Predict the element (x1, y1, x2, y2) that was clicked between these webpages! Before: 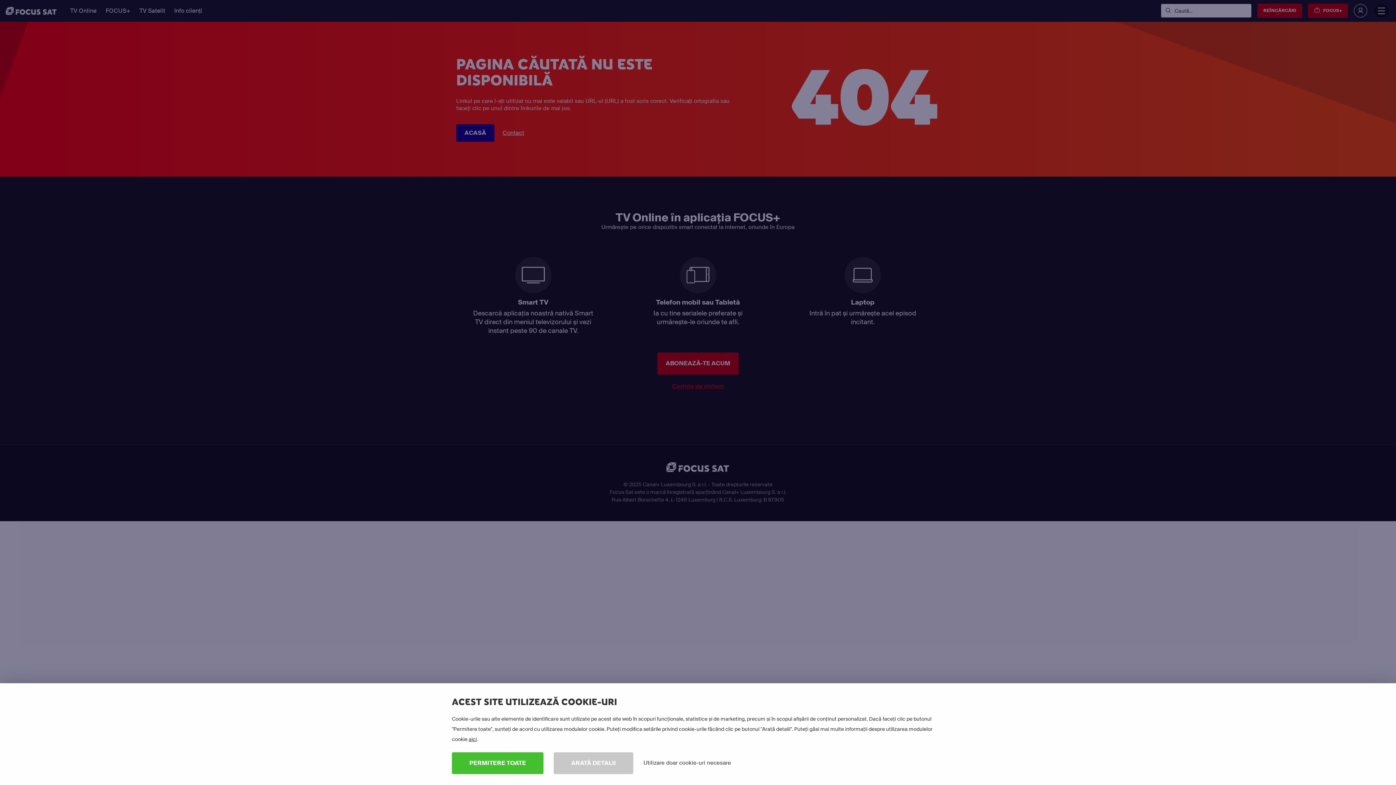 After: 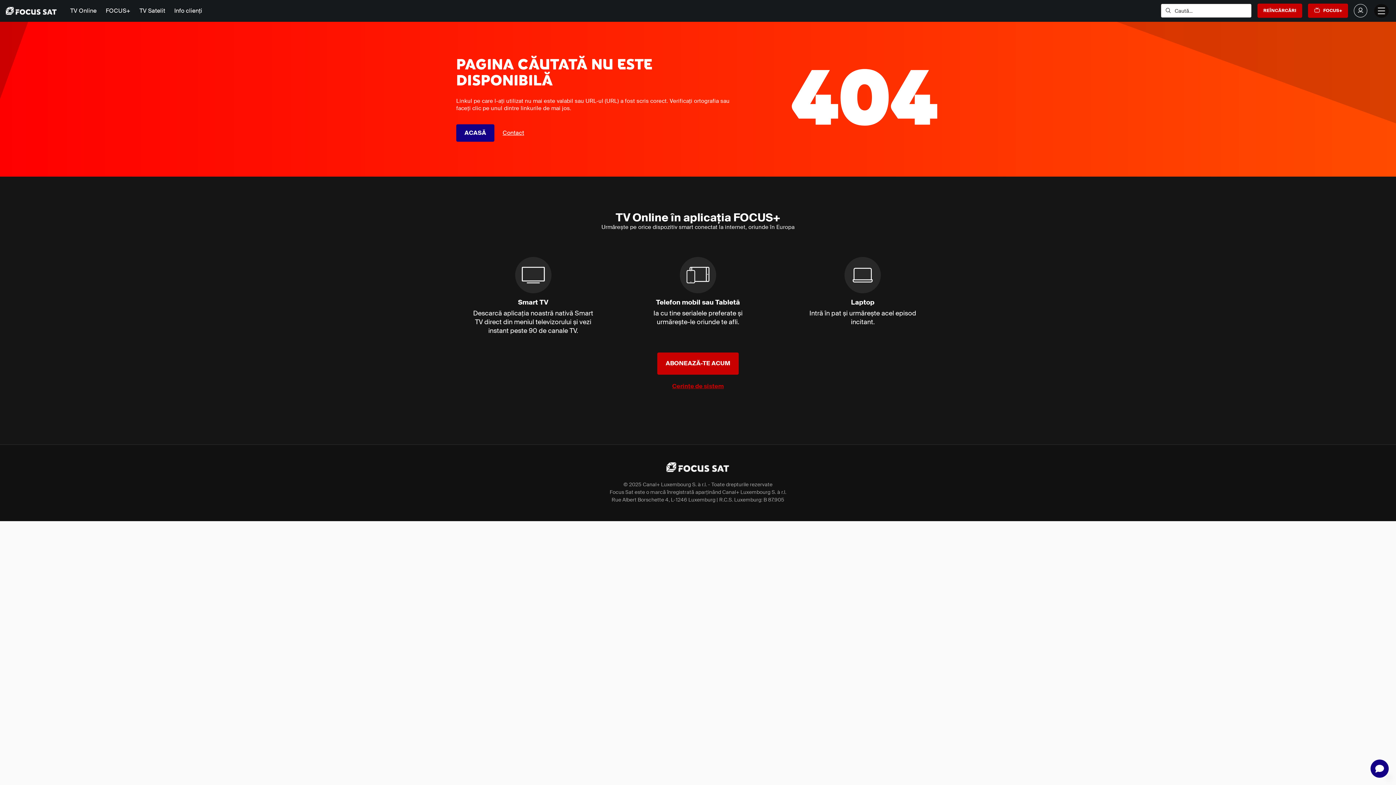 Action: label: PERMITERE TOATE bbox: (452, 752, 543, 774)